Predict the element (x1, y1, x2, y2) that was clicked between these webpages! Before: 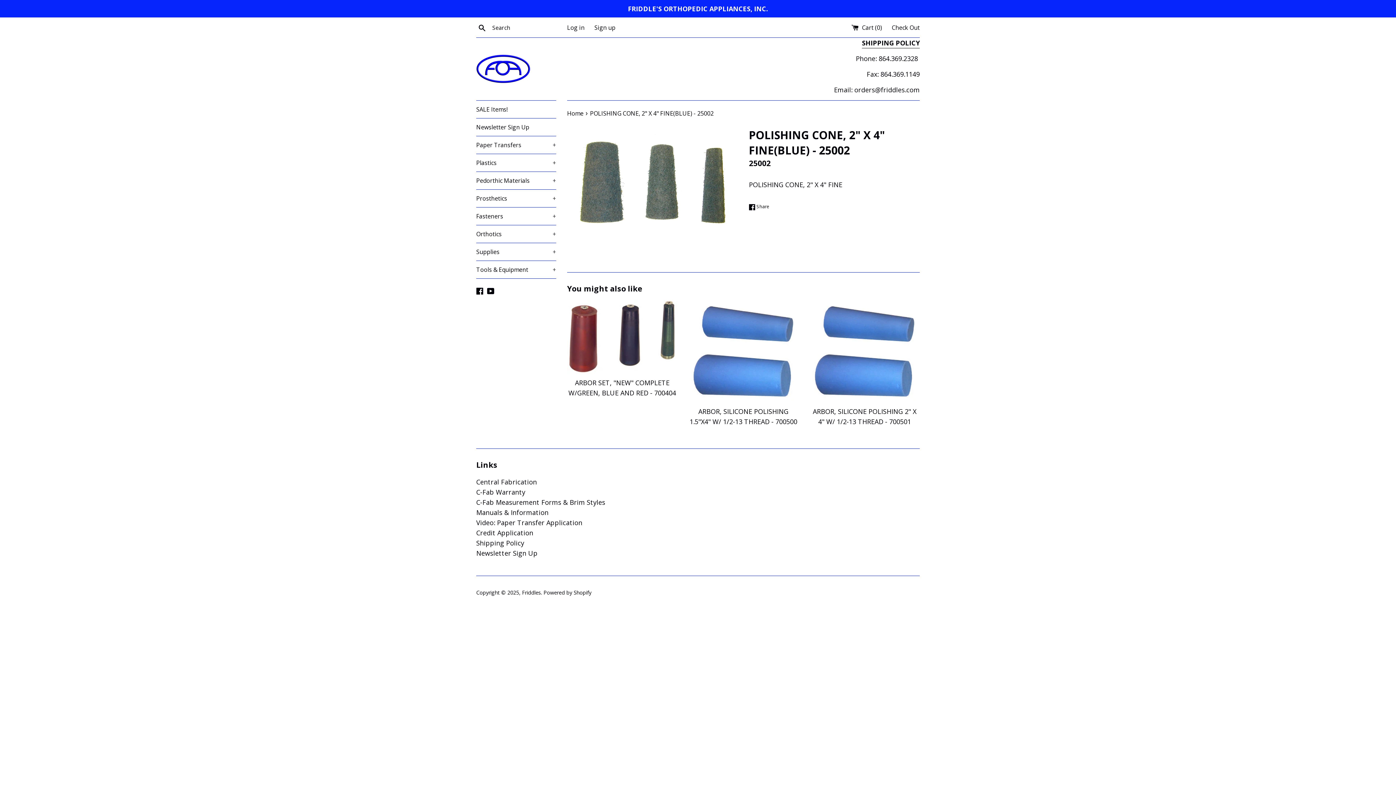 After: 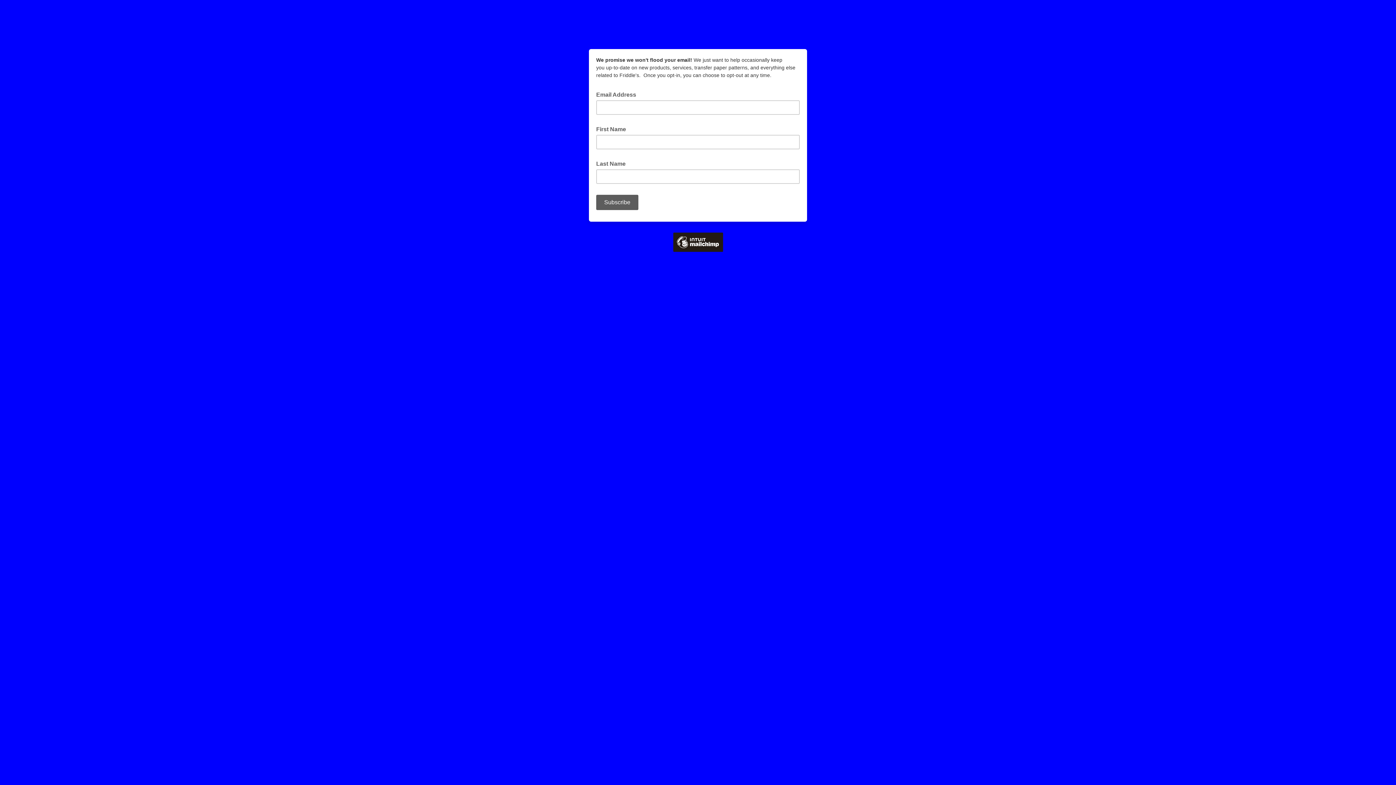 Action: bbox: (476, 118, 556, 136) label: Newsletter Sign Up